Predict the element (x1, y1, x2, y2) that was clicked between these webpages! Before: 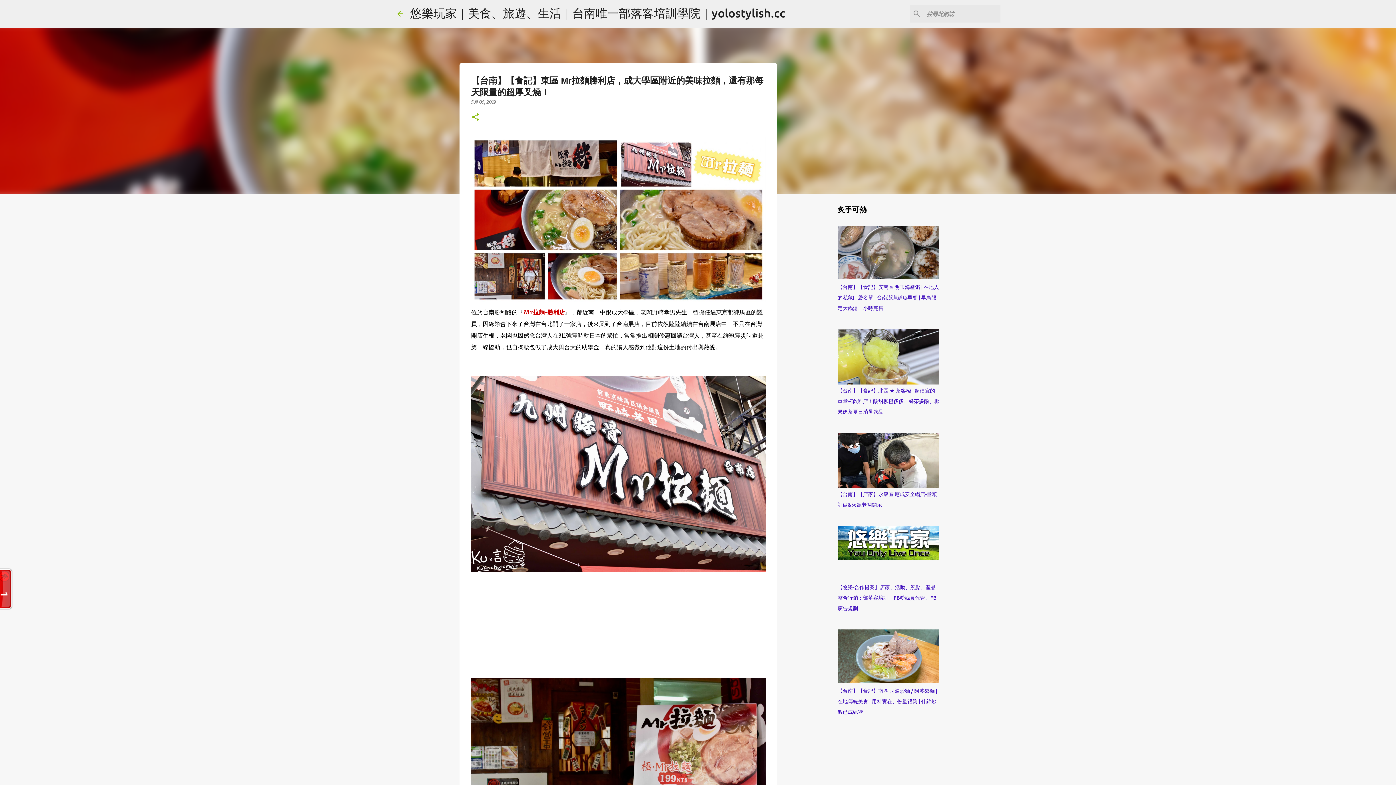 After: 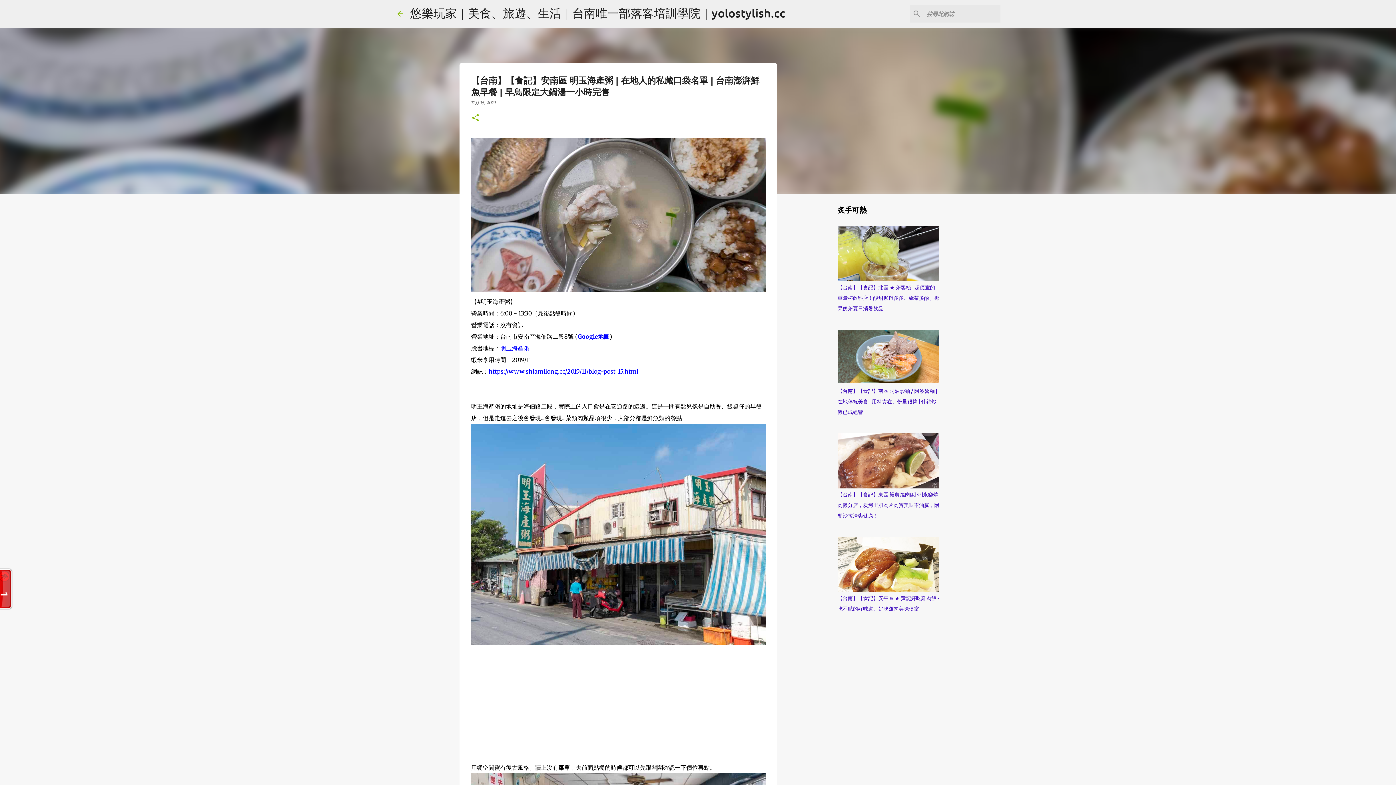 Action: bbox: (837, 284, 939, 311) label: 【台南】【食記】安南區 明玉海產粥 | 在地人的私藏口袋名單 | 台南澎湃鮮魚早餐 | 早鳥限定大鍋湯一小時完售